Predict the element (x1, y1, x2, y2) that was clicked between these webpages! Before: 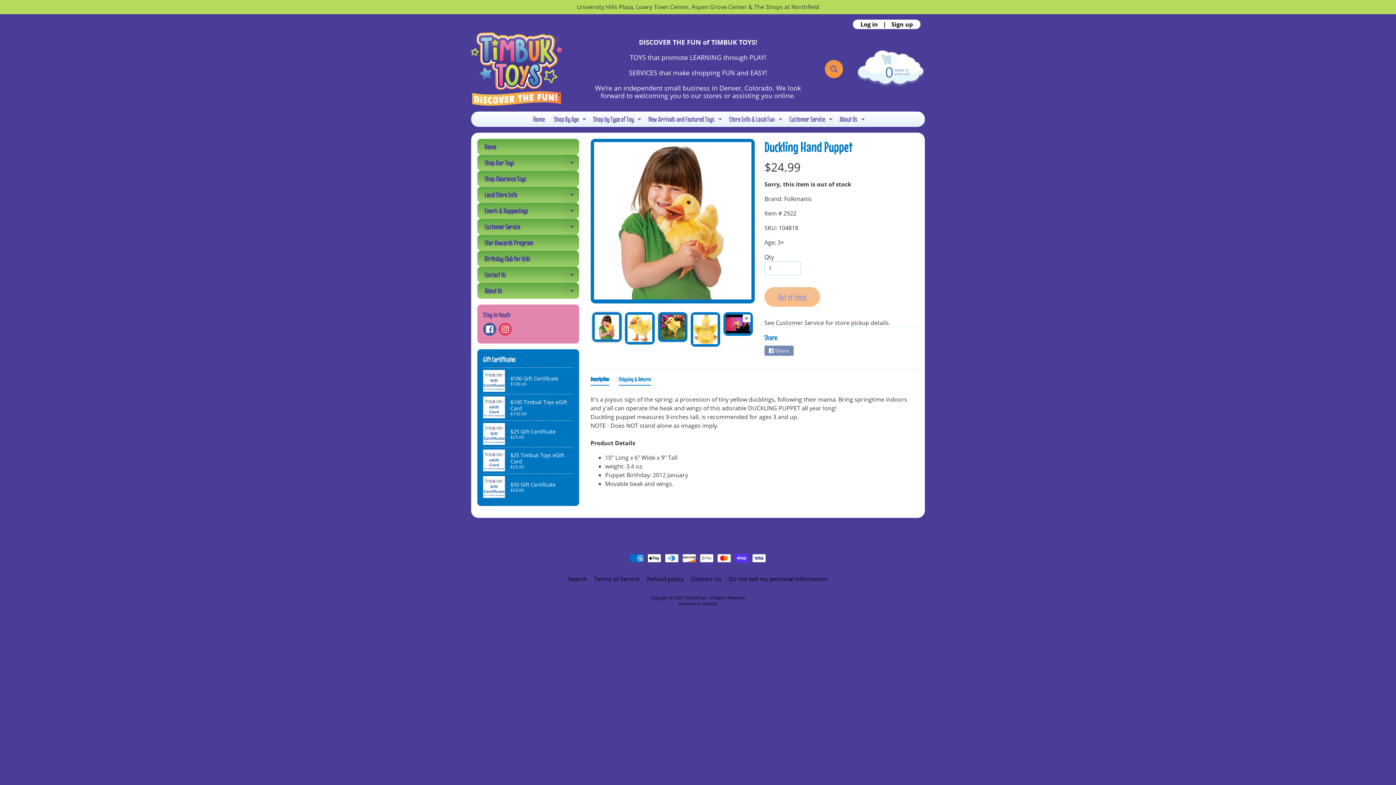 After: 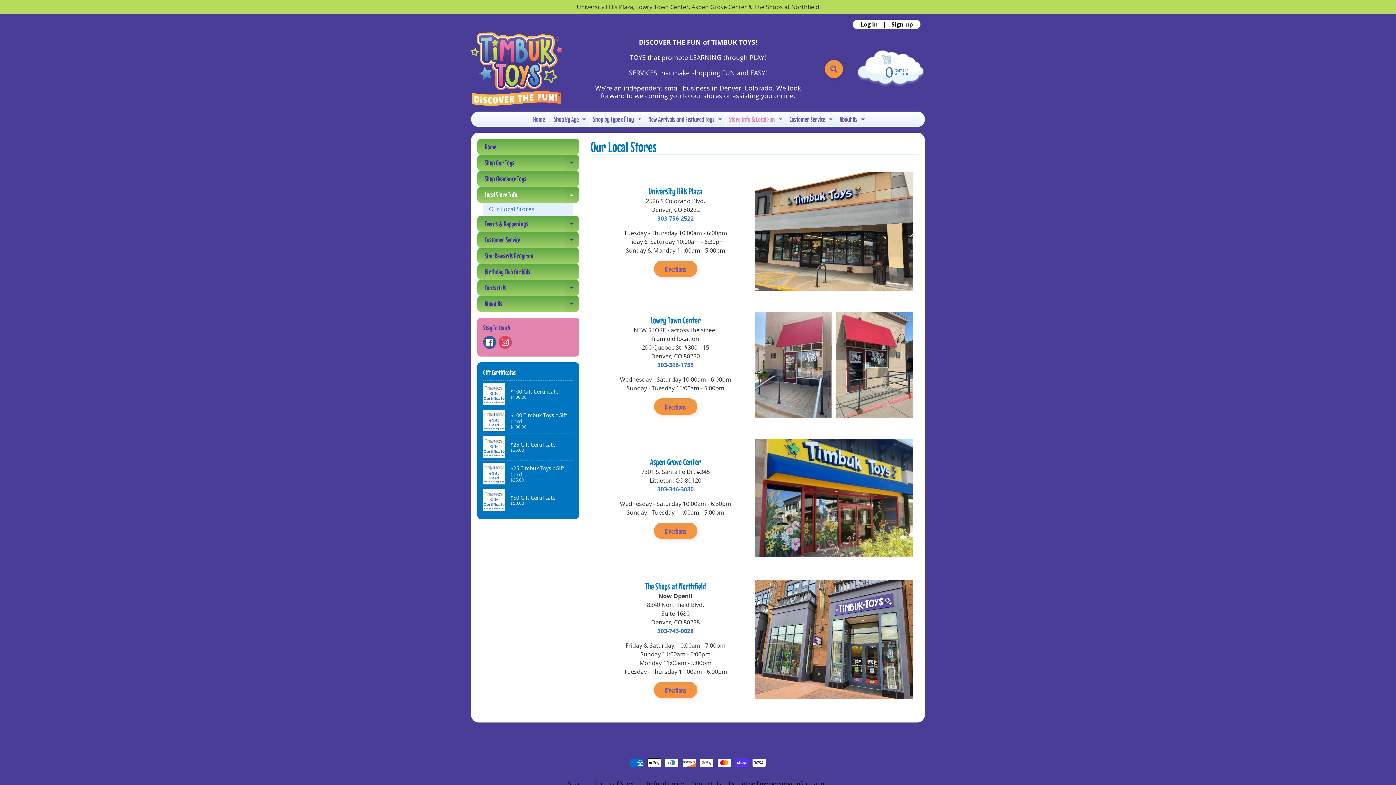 Action: label: University Hills Plaza, Lowry Town Center, Aspen Grove Center & The Shops at Northfield bbox: (573, 0, 823, 14)